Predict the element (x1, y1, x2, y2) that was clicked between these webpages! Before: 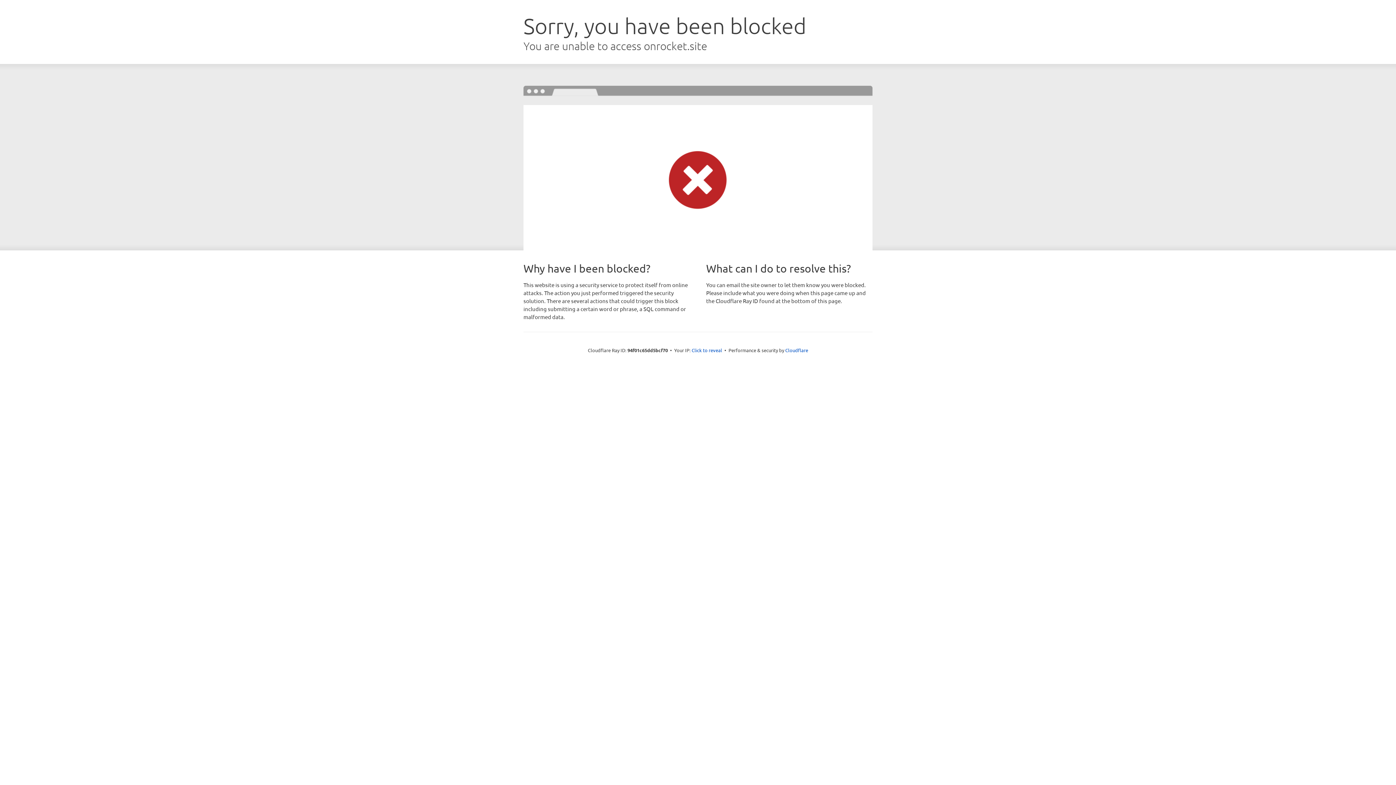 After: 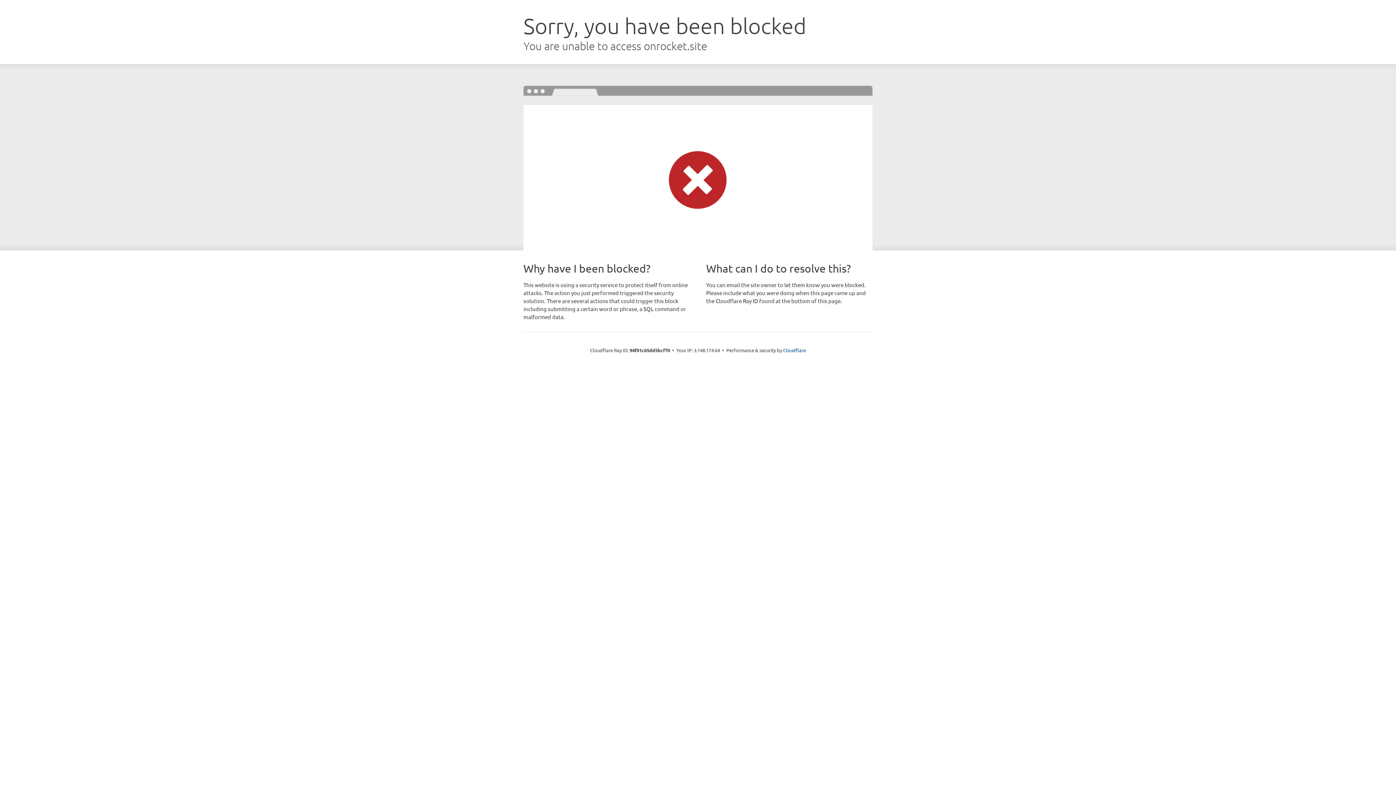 Action: label: Click to reveal bbox: (691, 346, 722, 353)